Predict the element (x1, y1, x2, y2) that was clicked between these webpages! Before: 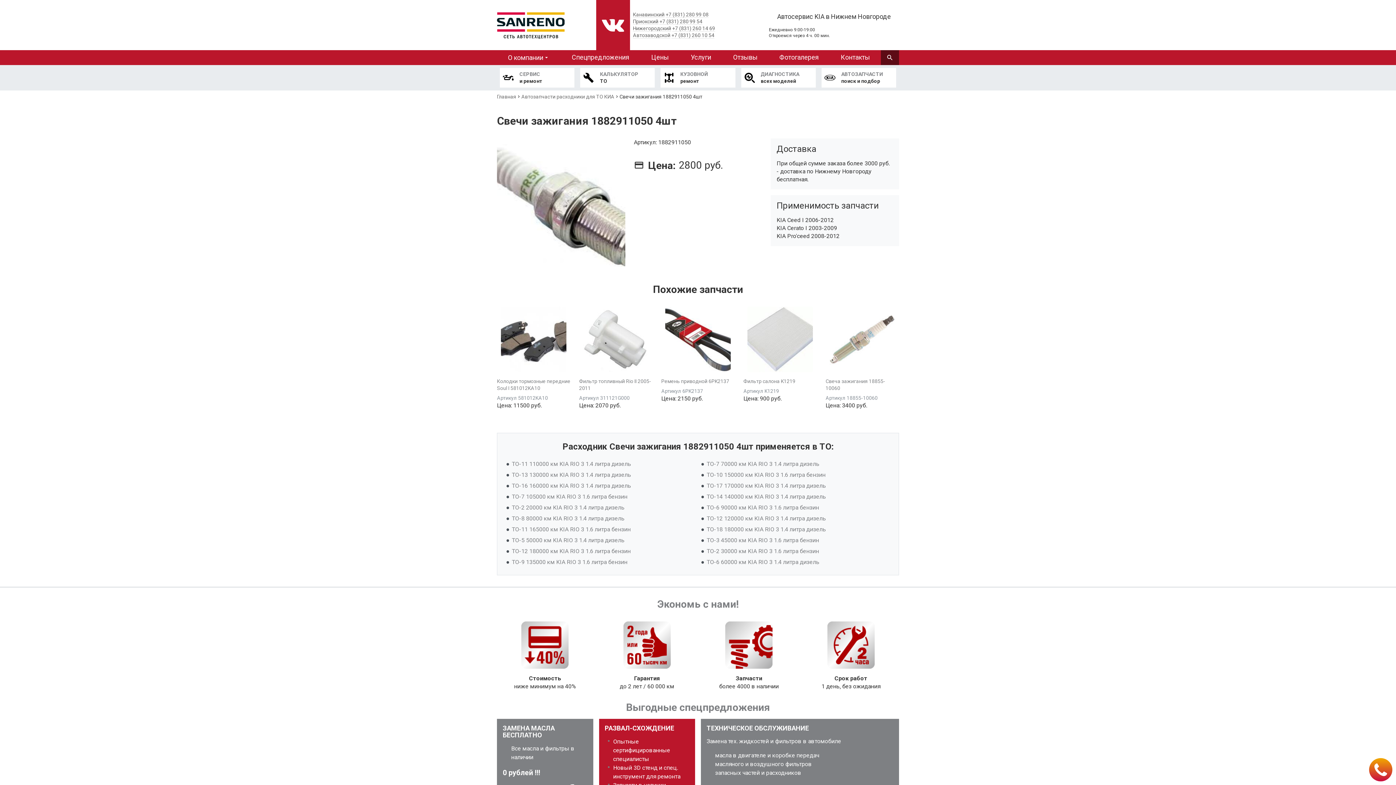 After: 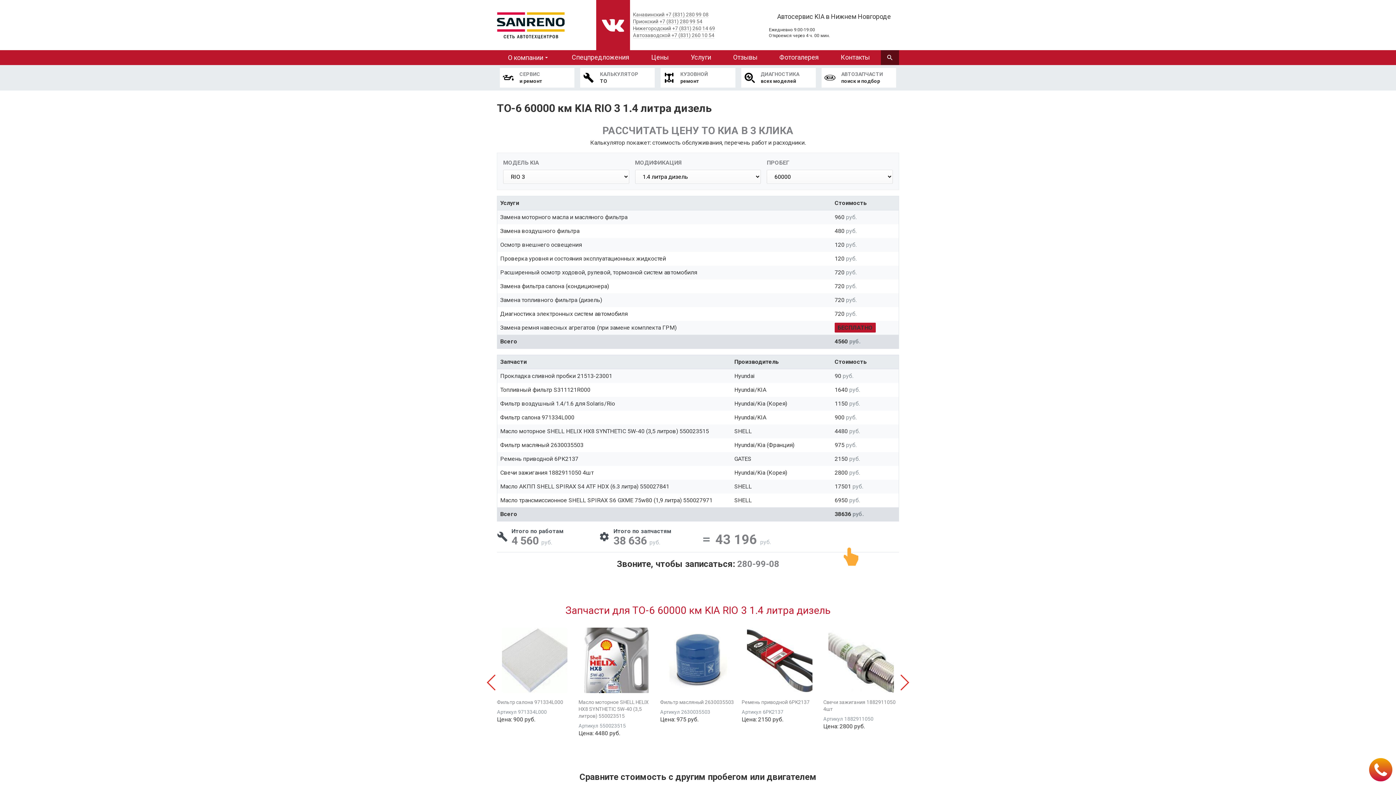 Action: label: ТО-6 60000 км KIA RIO 3 1.4 литра дизель bbox: (706, 558, 819, 565)